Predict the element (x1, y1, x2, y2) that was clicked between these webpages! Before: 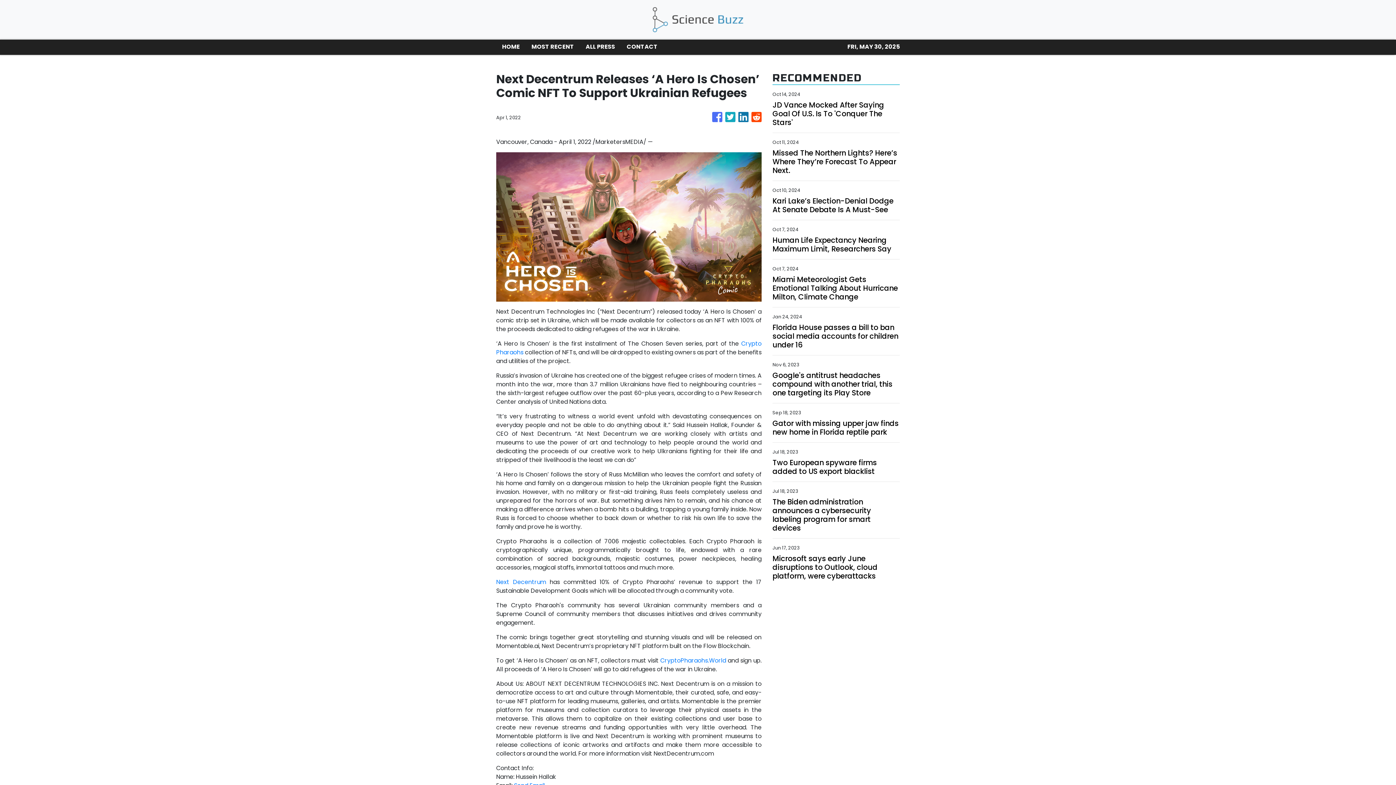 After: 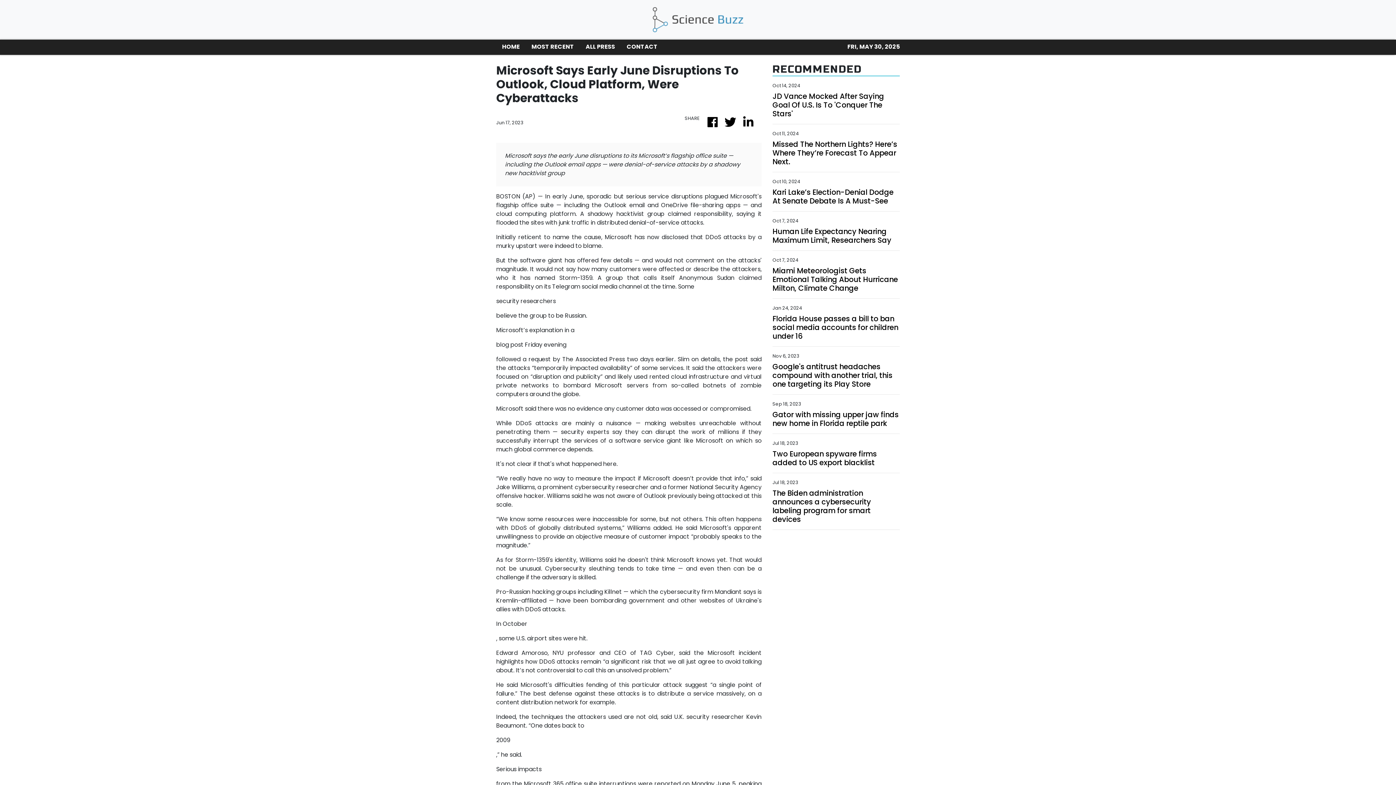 Action: bbox: (772, 554, 900, 580) label: Microsoft says early June disruptions to Outlook, cloud platform, were cyberattacks